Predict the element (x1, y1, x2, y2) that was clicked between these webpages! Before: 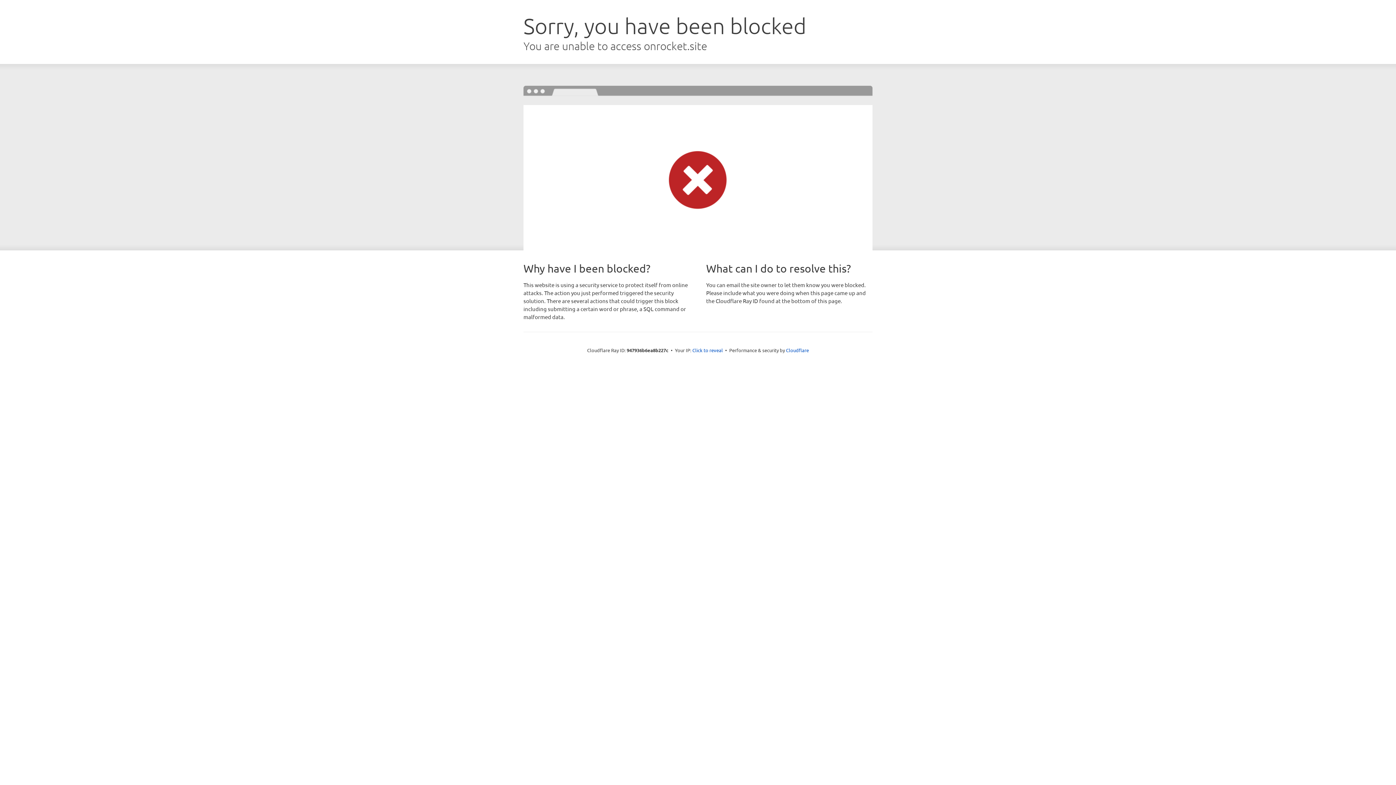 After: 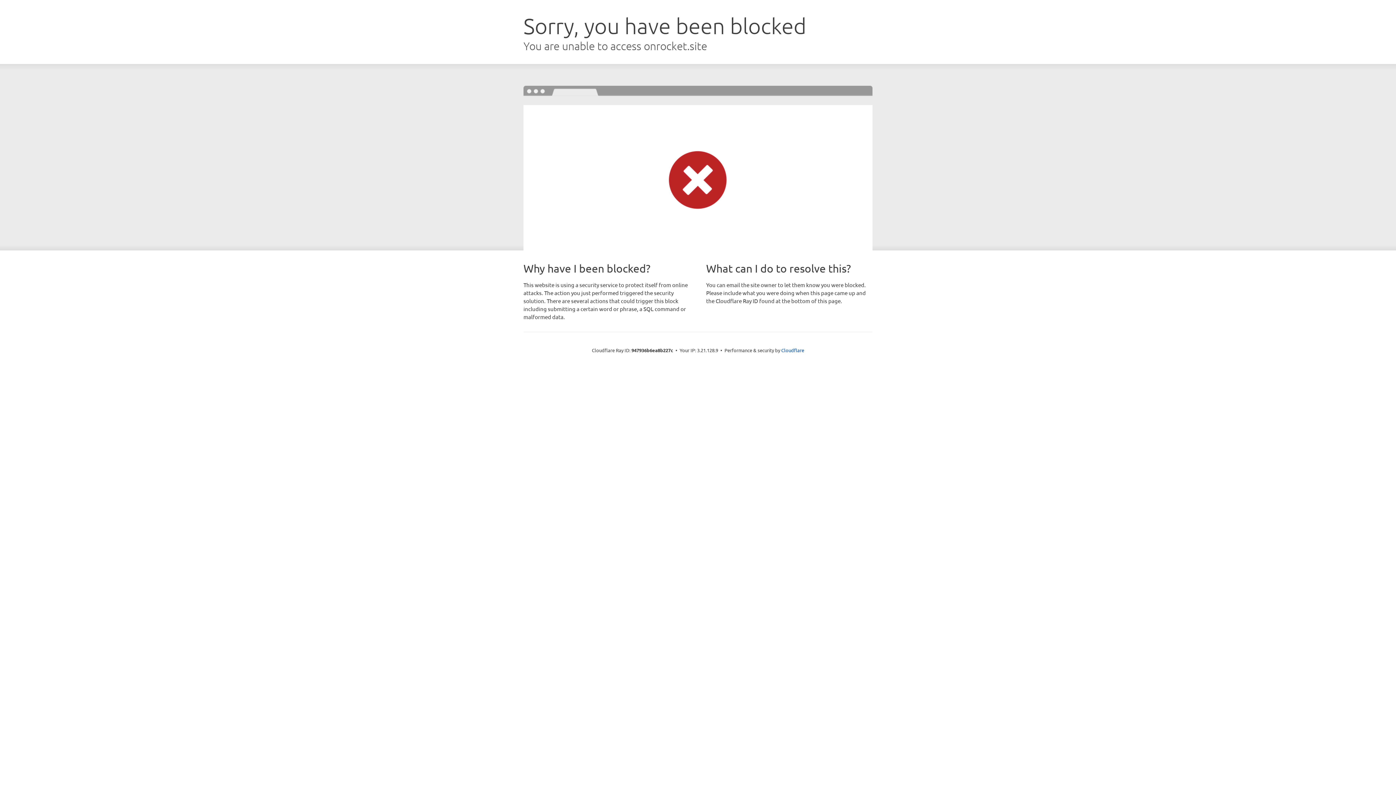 Action: label: Click to reveal bbox: (692, 346, 723, 353)